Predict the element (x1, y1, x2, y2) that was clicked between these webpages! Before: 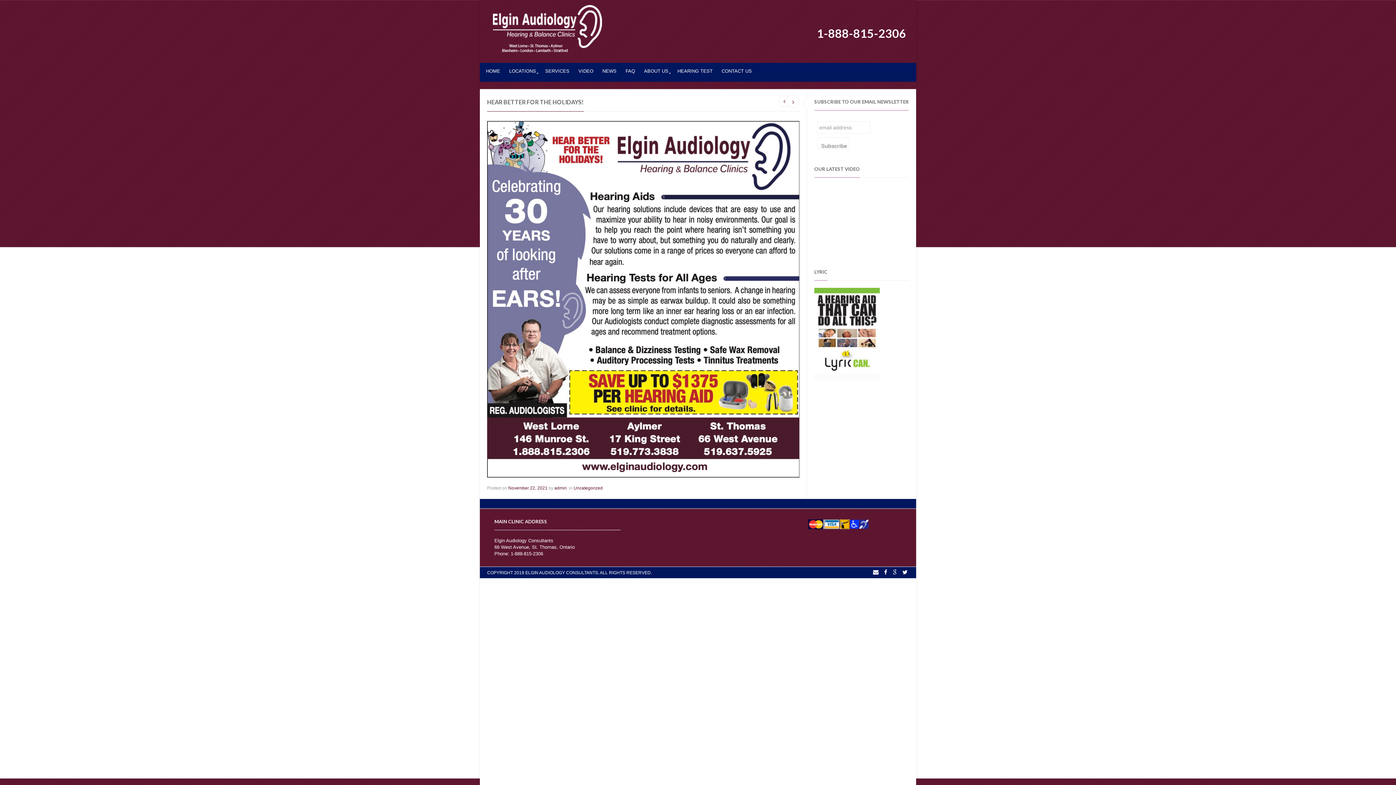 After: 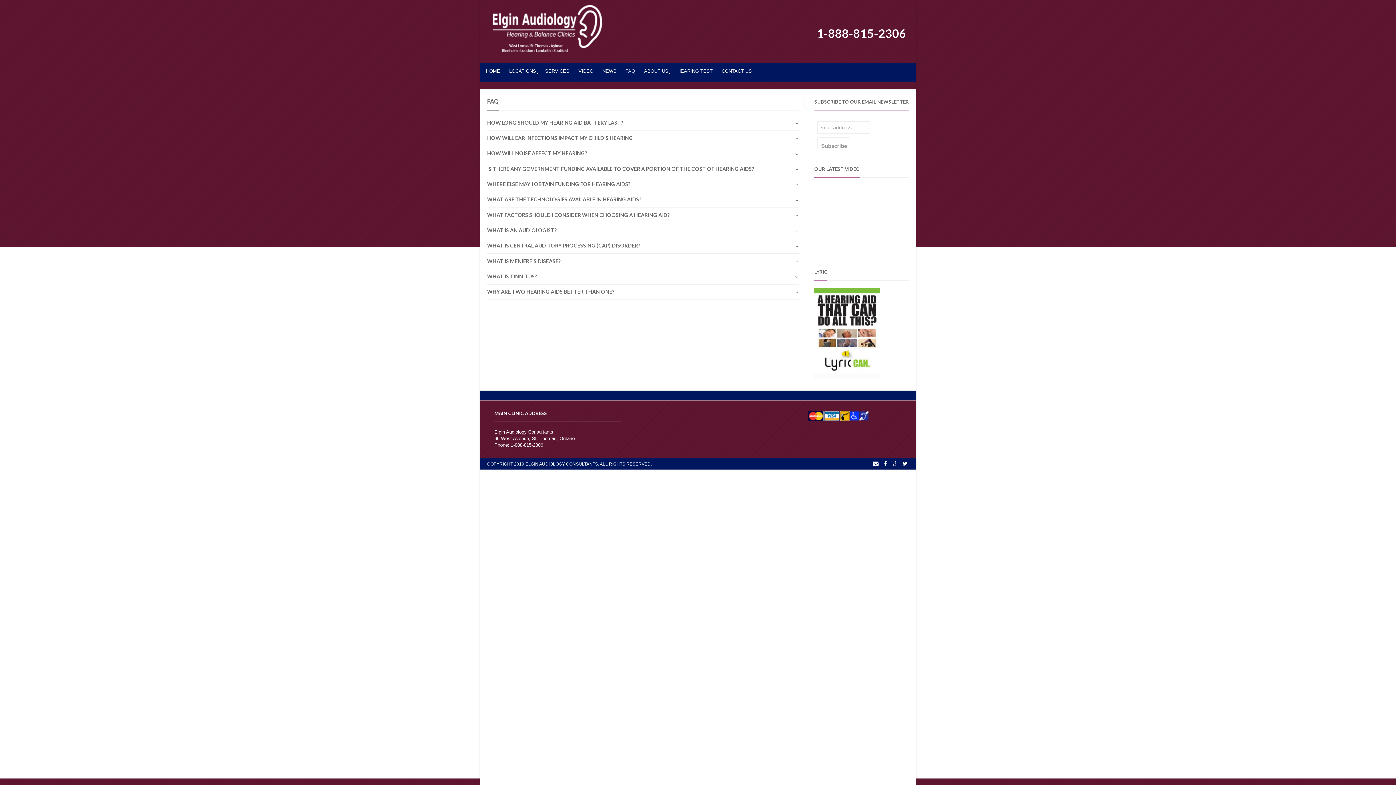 Action: label: FAQ bbox: (624, 62, 636, 81)